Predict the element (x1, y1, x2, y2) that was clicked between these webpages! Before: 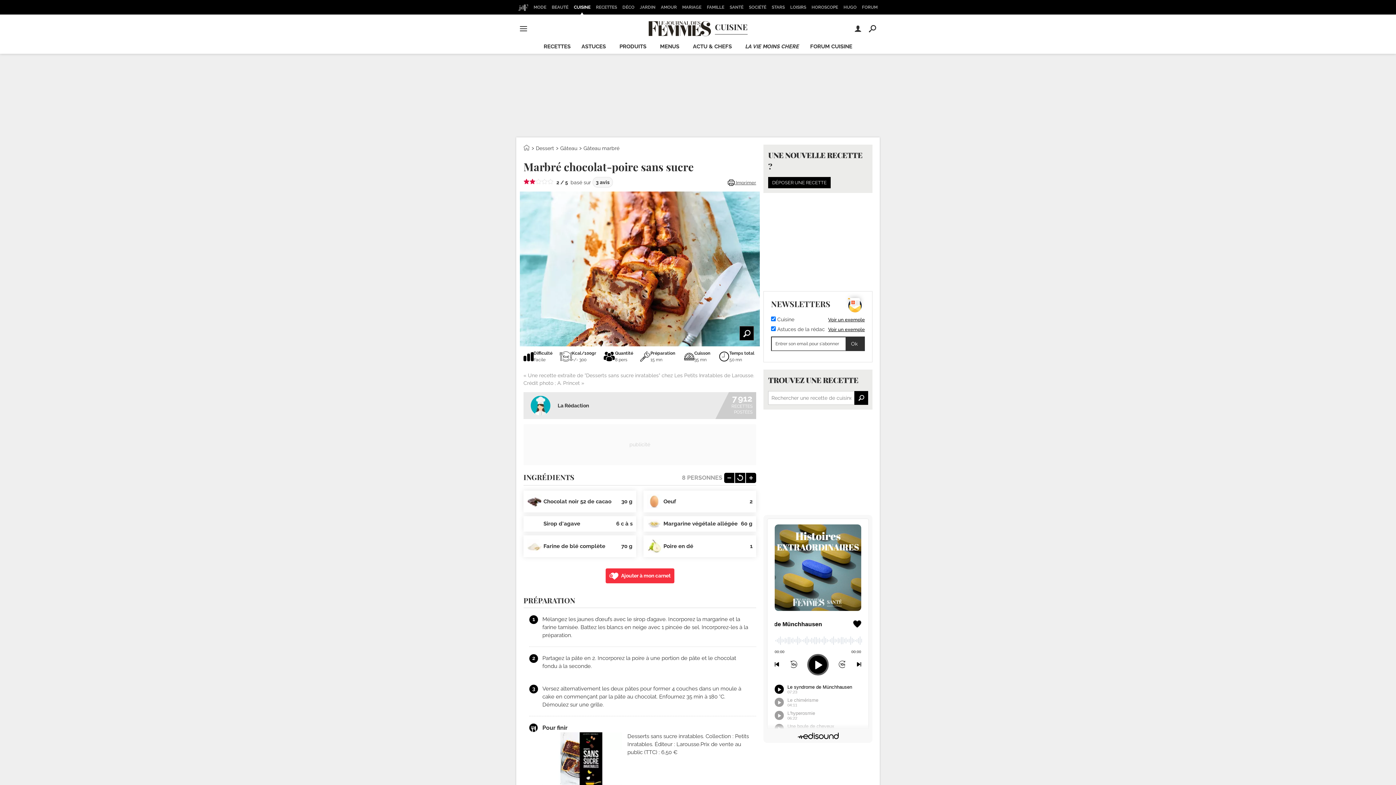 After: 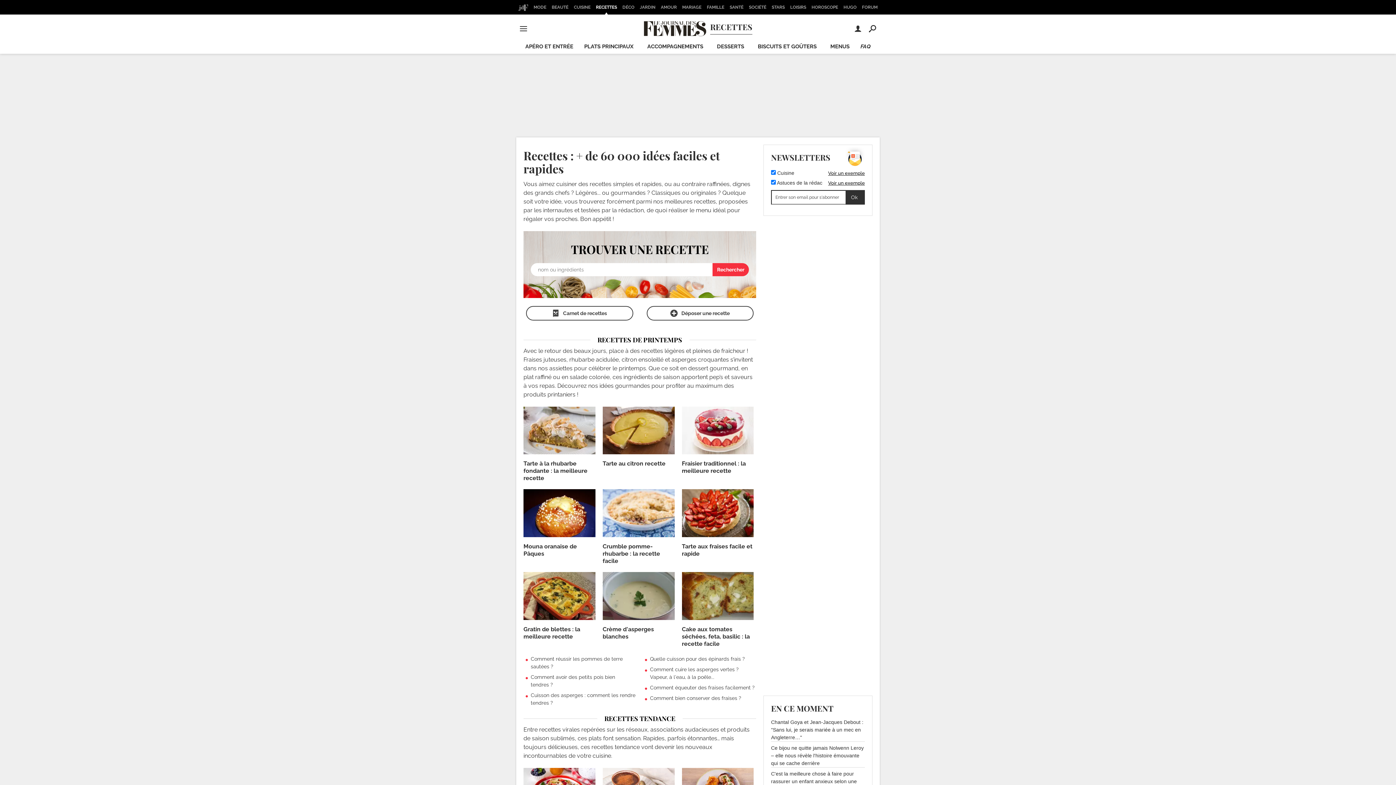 Action: bbox: (593, 0, 619, 14) label: RECETTES